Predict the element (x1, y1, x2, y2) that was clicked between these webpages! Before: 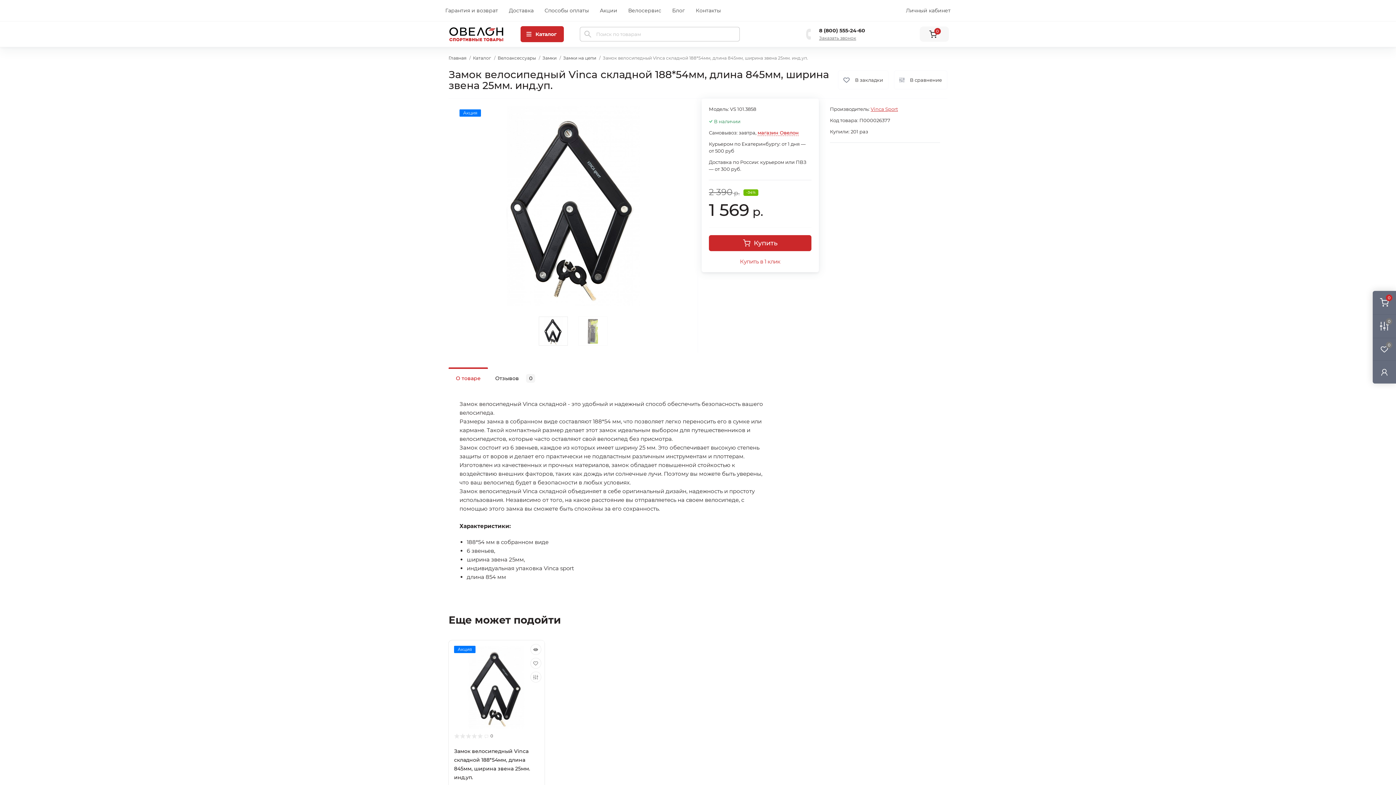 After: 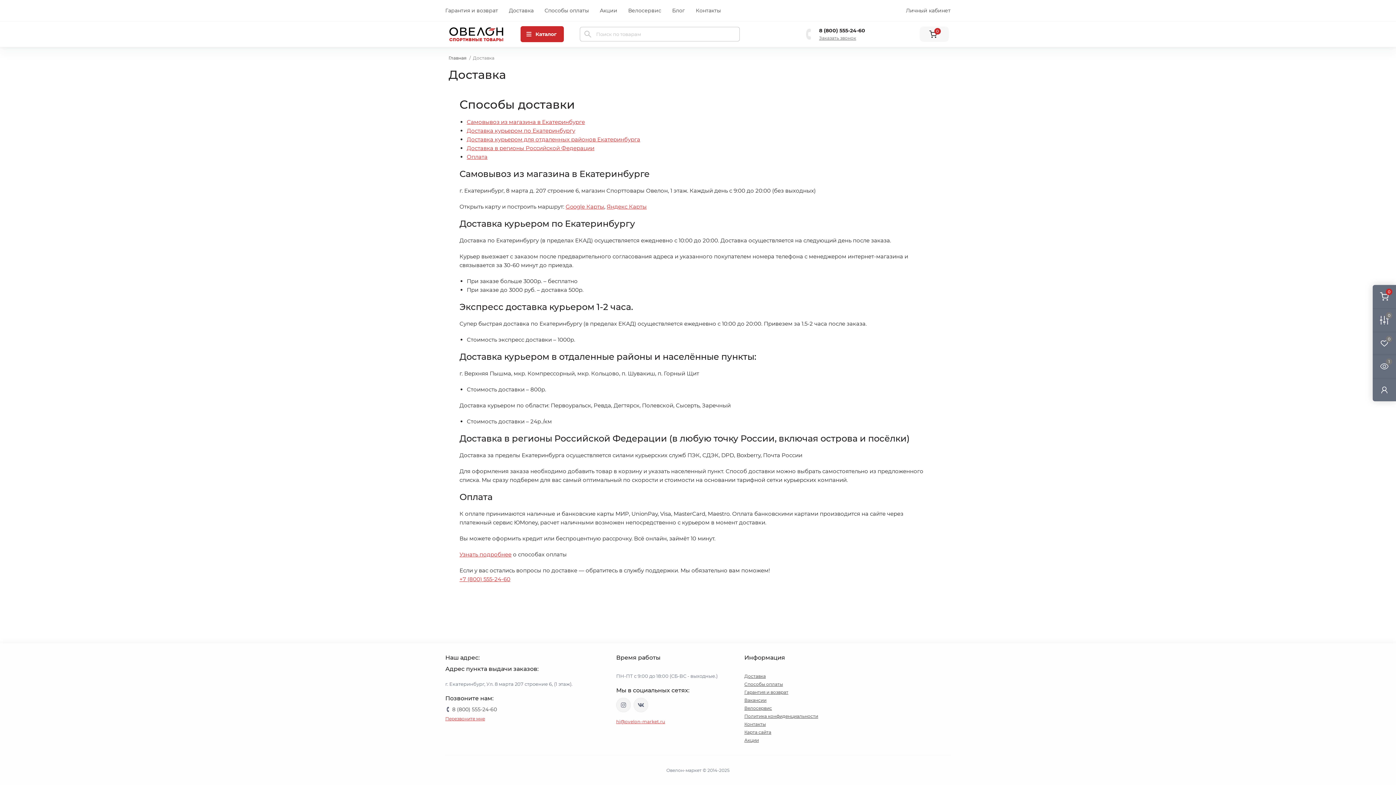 Action: bbox: (509, 7, 533, 13) label: Доставка